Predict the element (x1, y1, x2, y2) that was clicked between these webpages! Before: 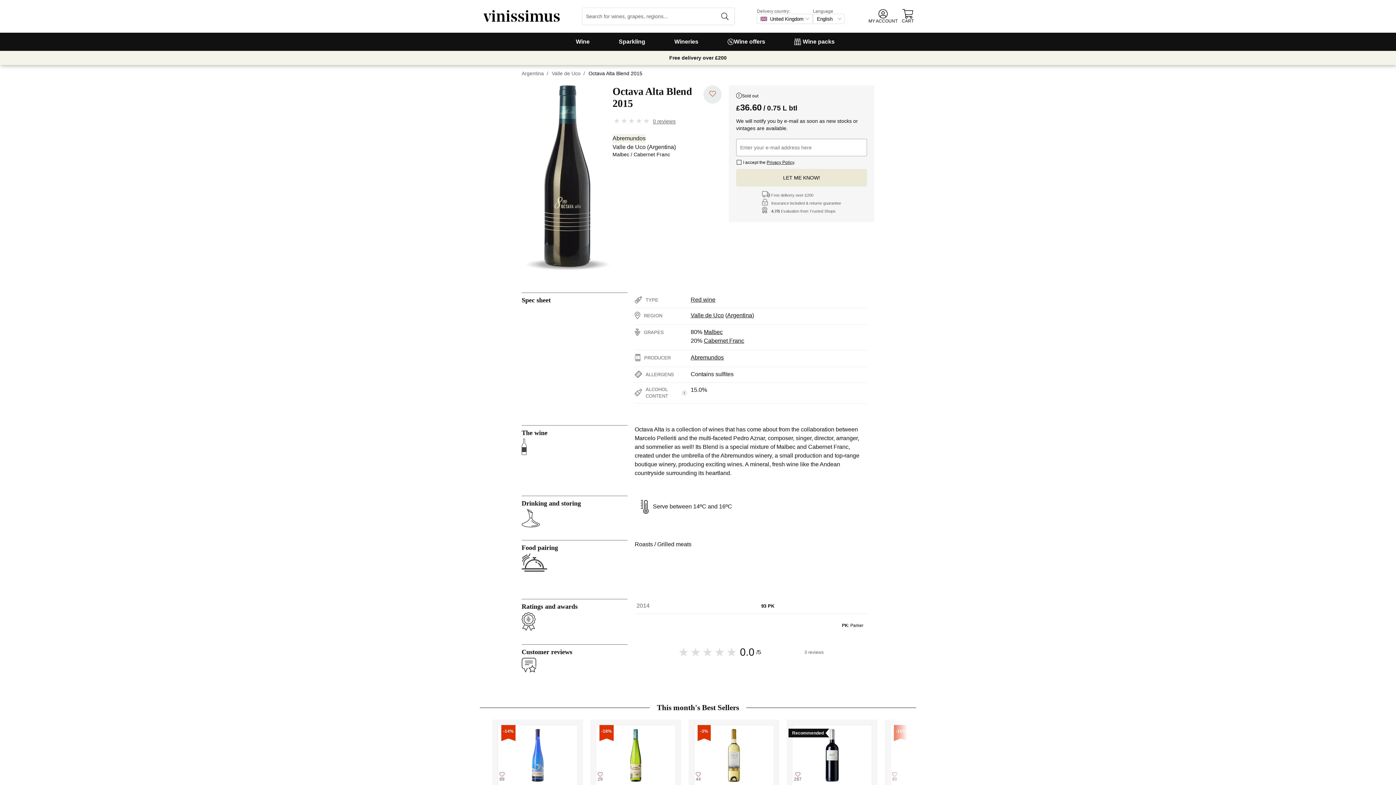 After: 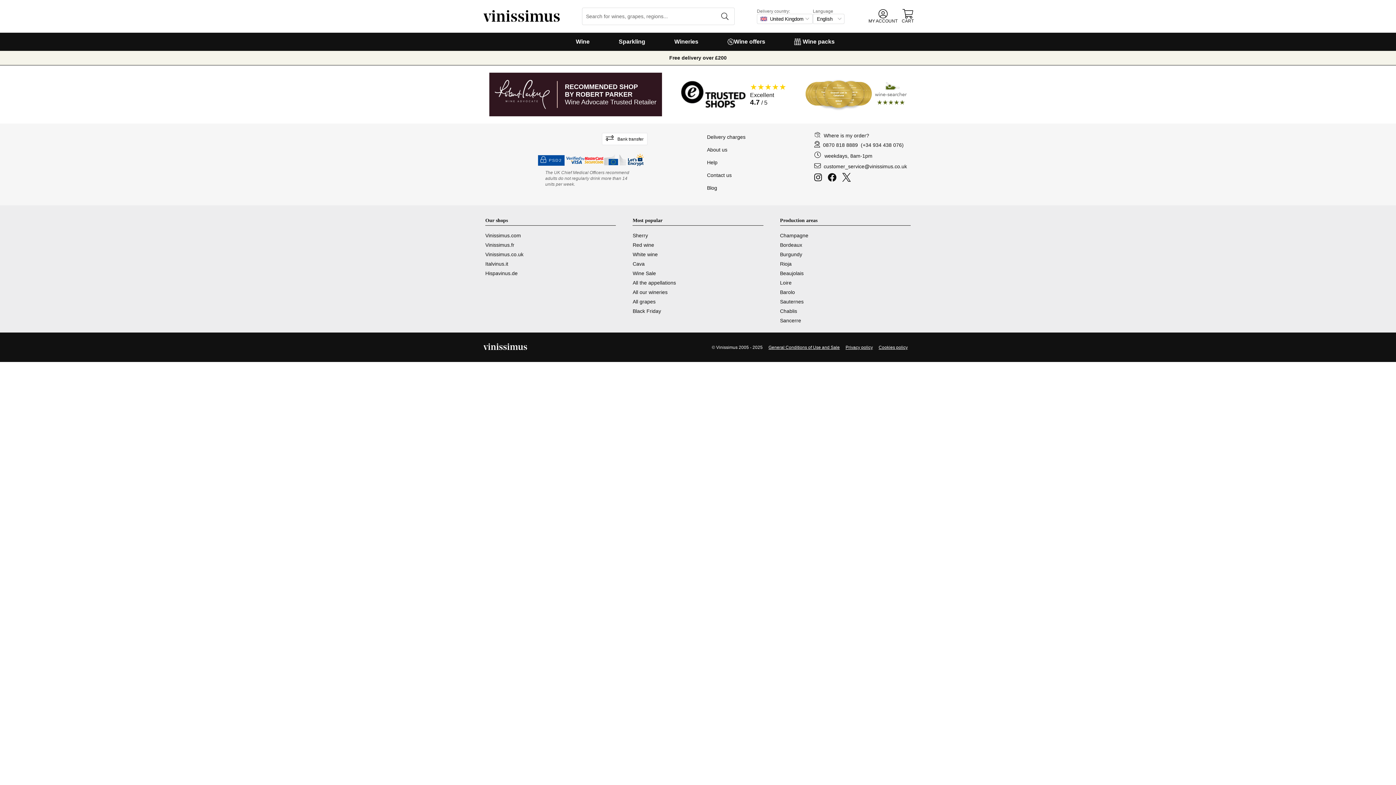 Action: bbox: (483, 16, 560, 22)